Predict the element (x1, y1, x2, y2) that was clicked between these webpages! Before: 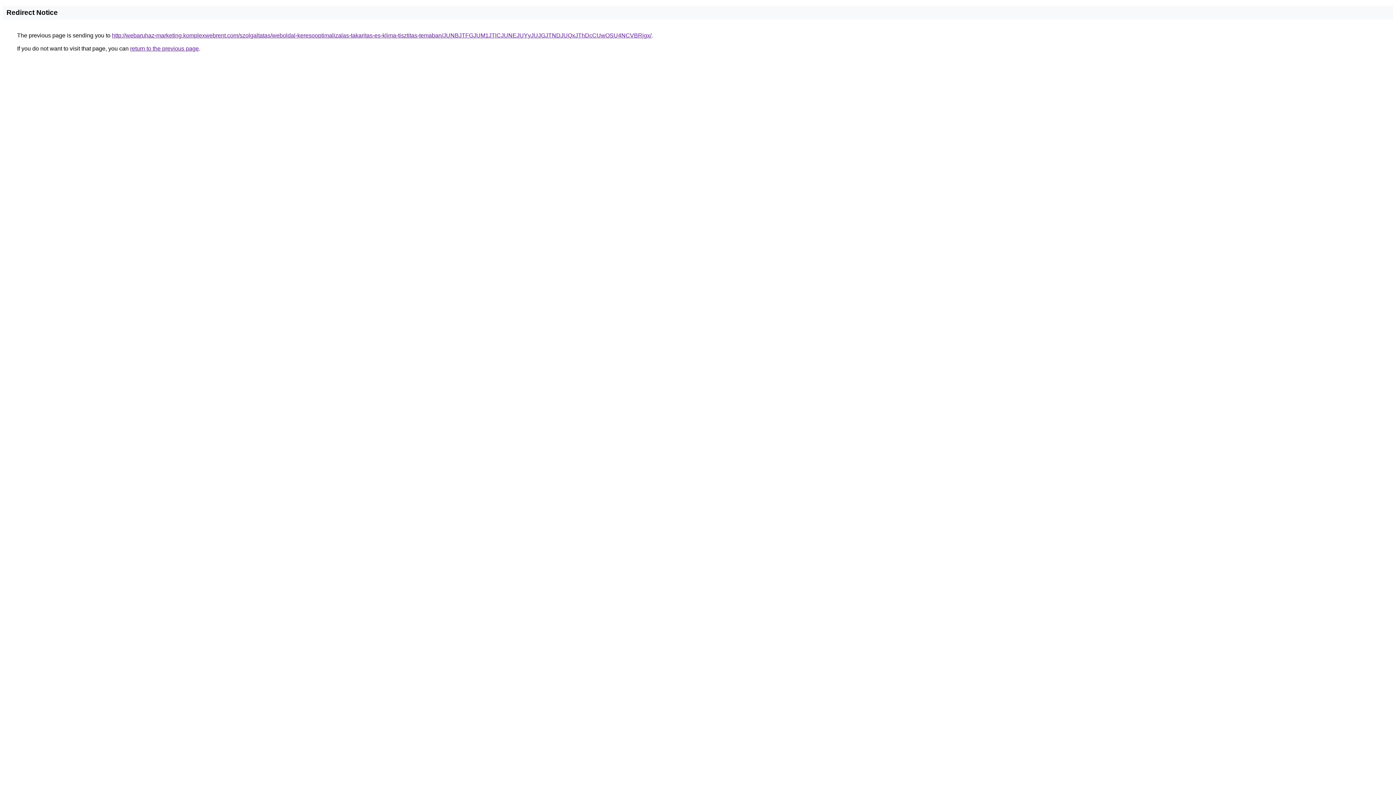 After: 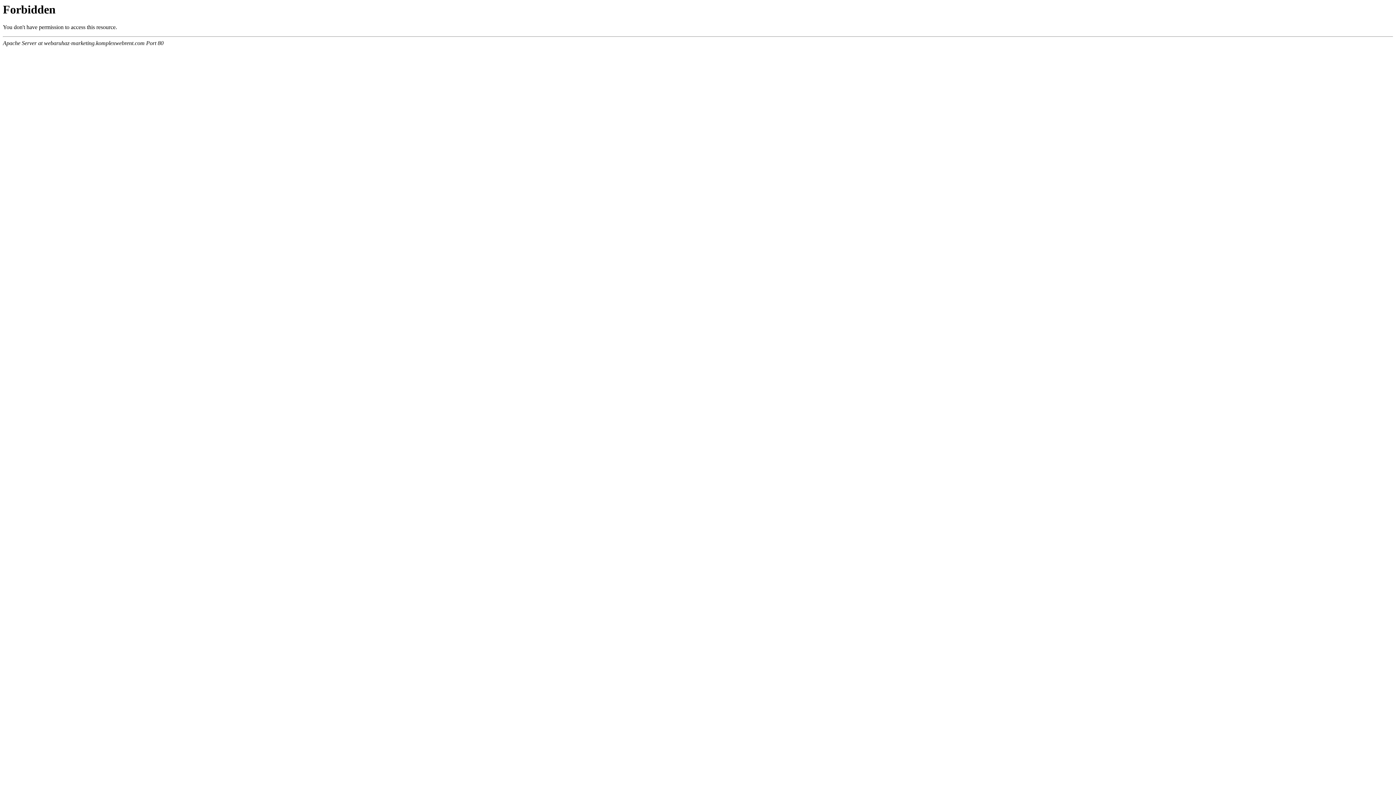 Action: bbox: (112, 32, 651, 38) label: http://webaruhaz-marketing.komplexwebrent.com/szolgaltatas/weboldal-keresooptimalizalas-takaritas-es-klima-tisztitas-temaban/JUNBJTFGJUM1JTlCJUNEJUYyJUJGJTNDJUQxJThDcCUwOSU4NCVBRjgx/